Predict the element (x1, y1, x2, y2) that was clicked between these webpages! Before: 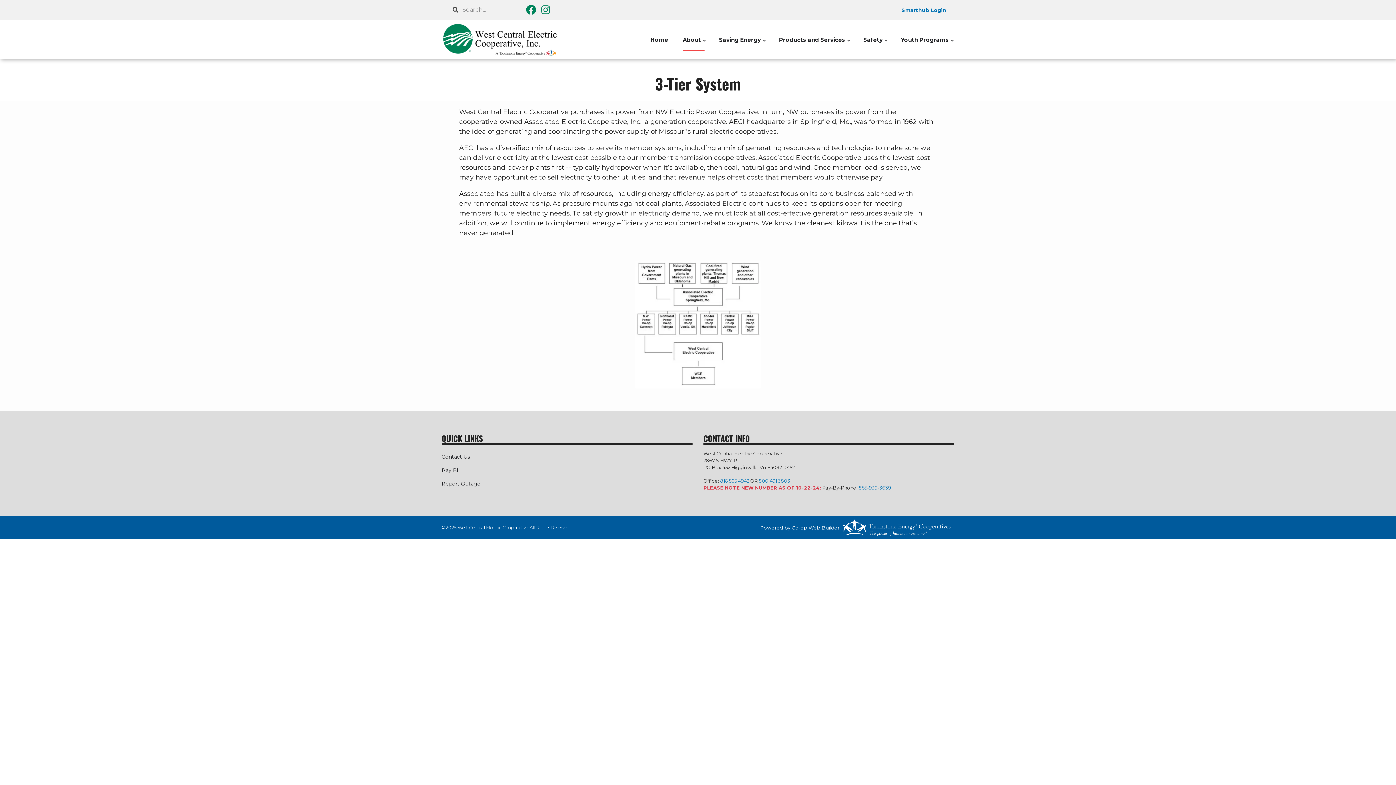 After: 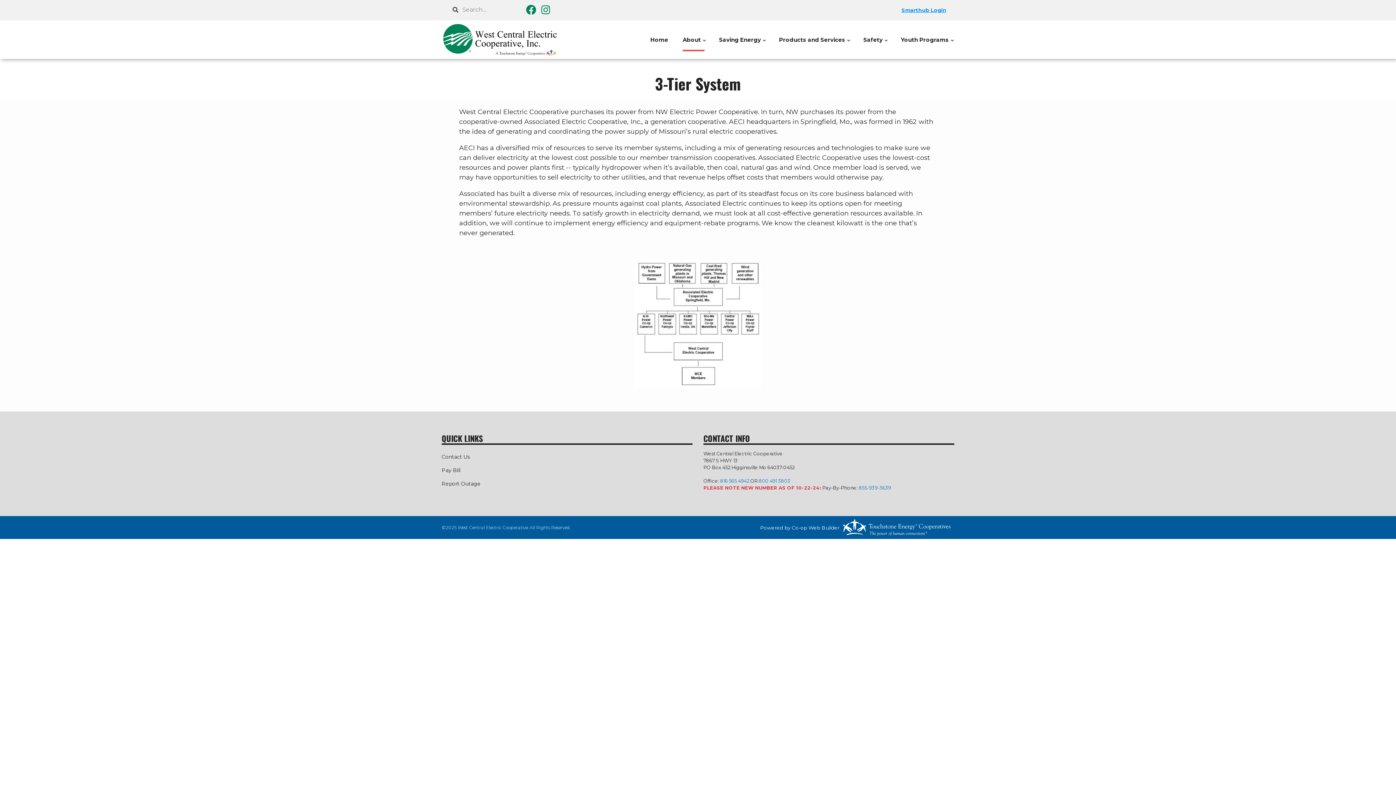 Action: bbox: (901, 6, 946, 13) label: Smarthub Login